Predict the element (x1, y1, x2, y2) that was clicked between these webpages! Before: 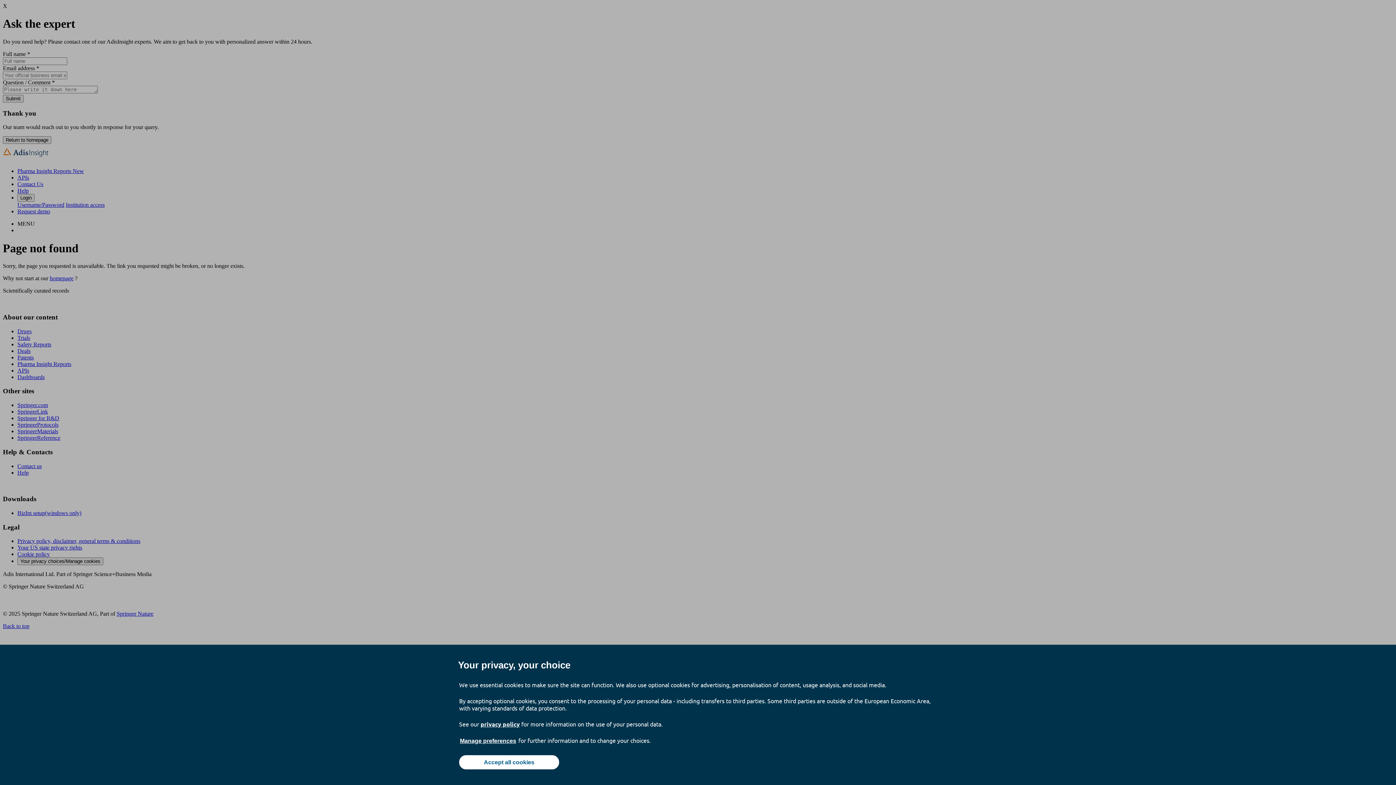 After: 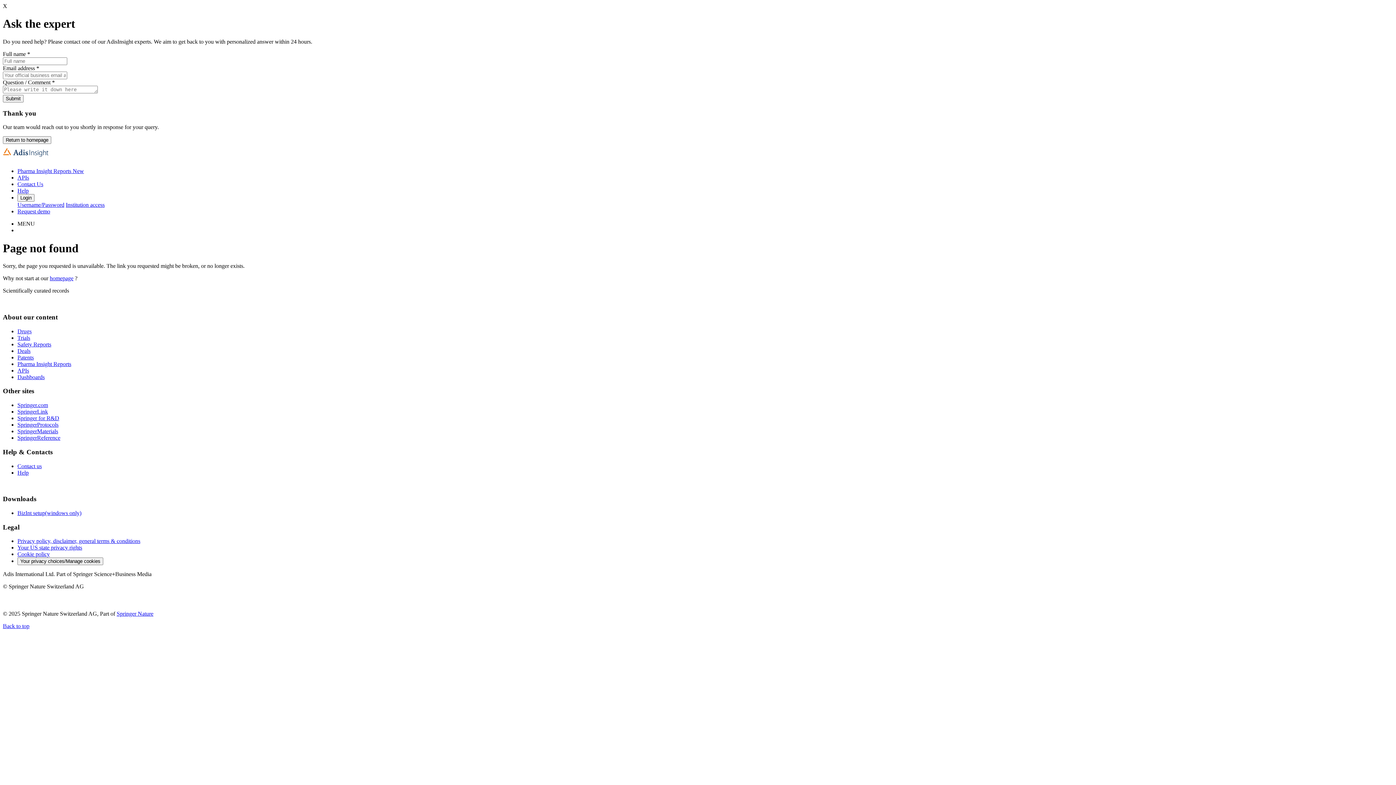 Action: bbox: (459, 755, 559, 769) label: Accept all cookies